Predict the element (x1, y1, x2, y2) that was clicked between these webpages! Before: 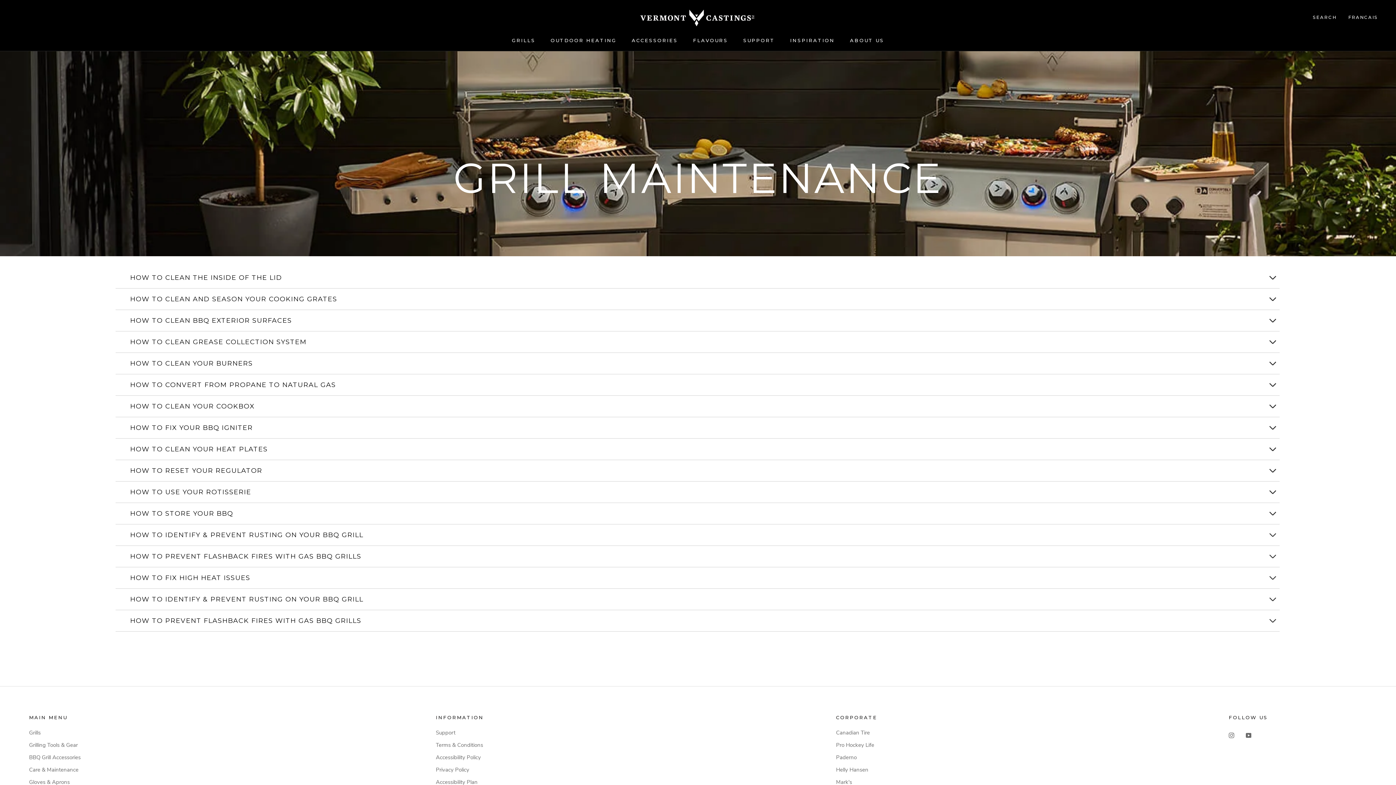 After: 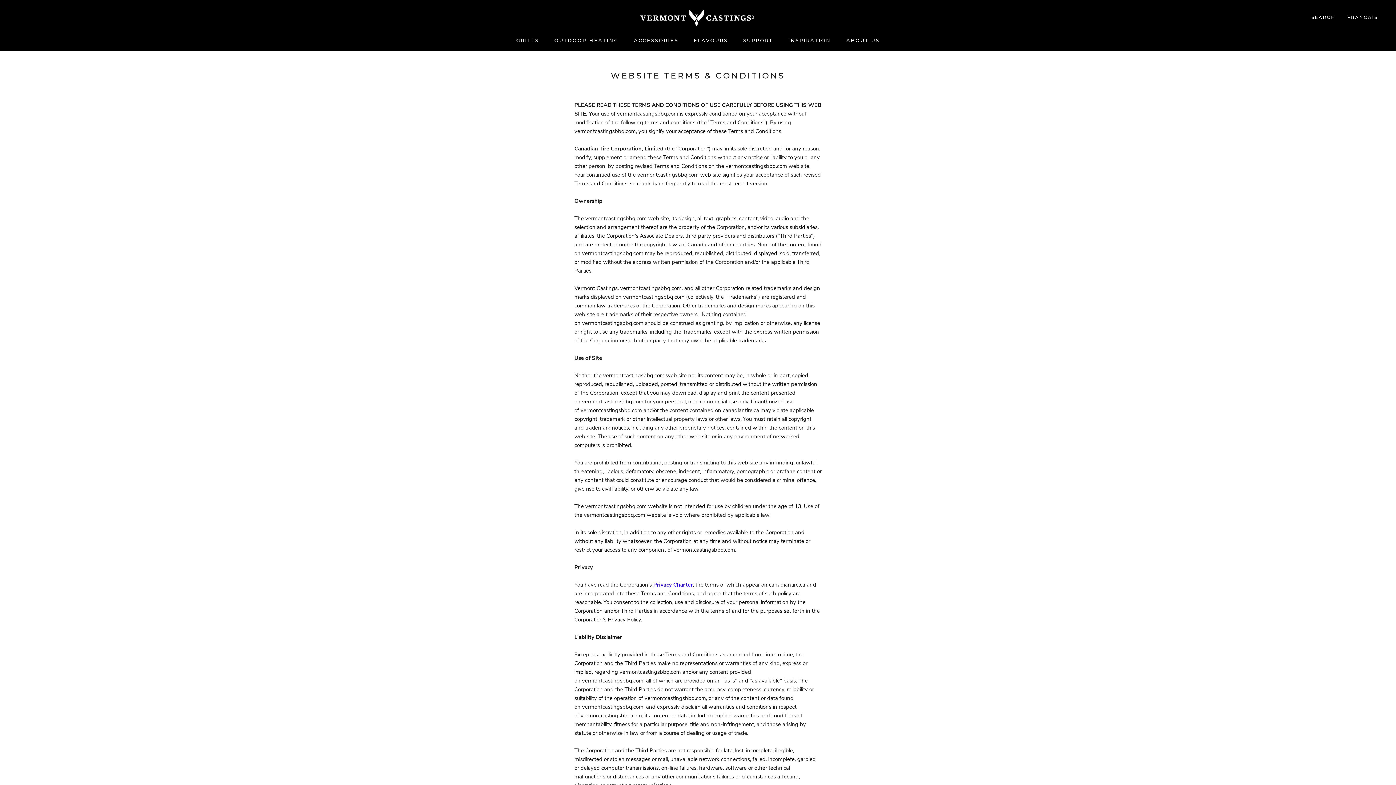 Action: bbox: (435, 741, 484, 749) label: Terms & Conditions